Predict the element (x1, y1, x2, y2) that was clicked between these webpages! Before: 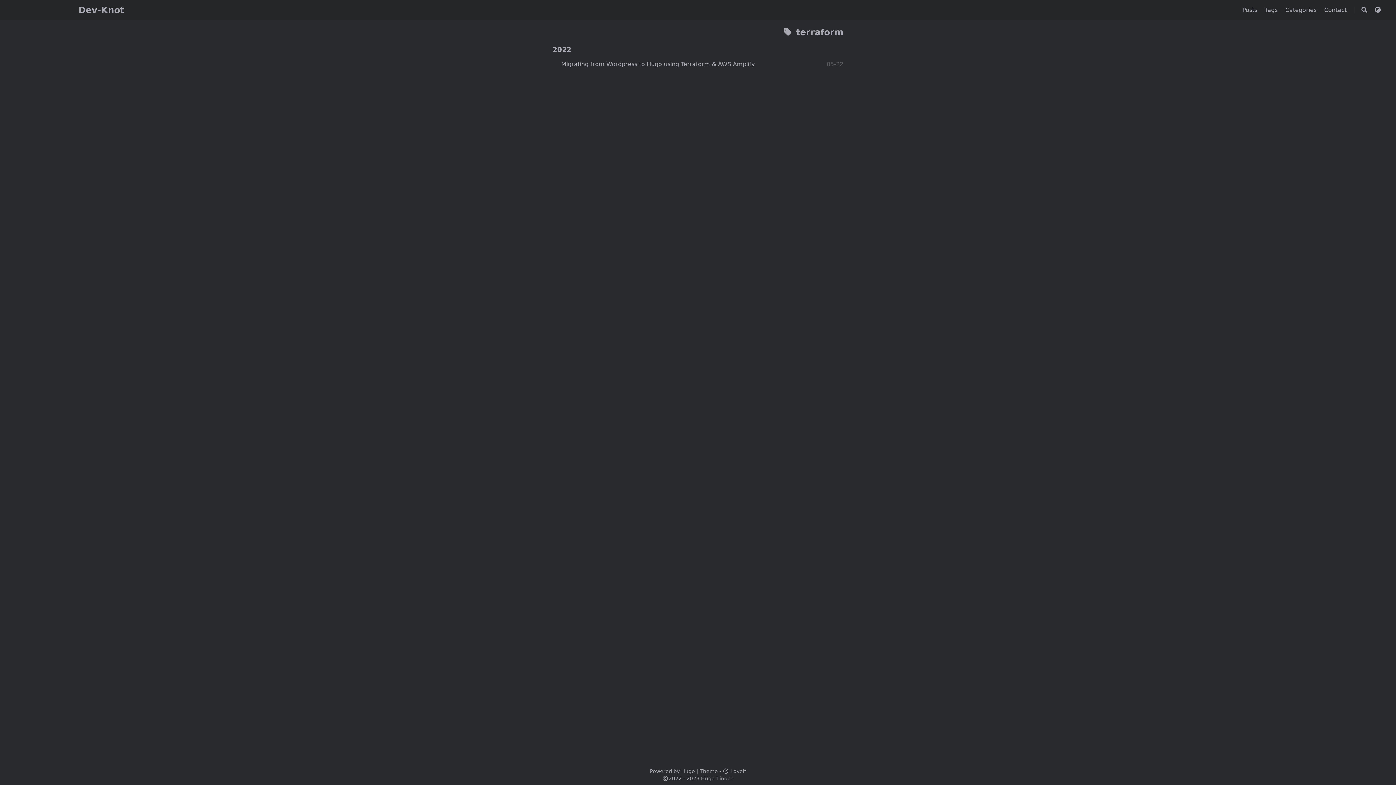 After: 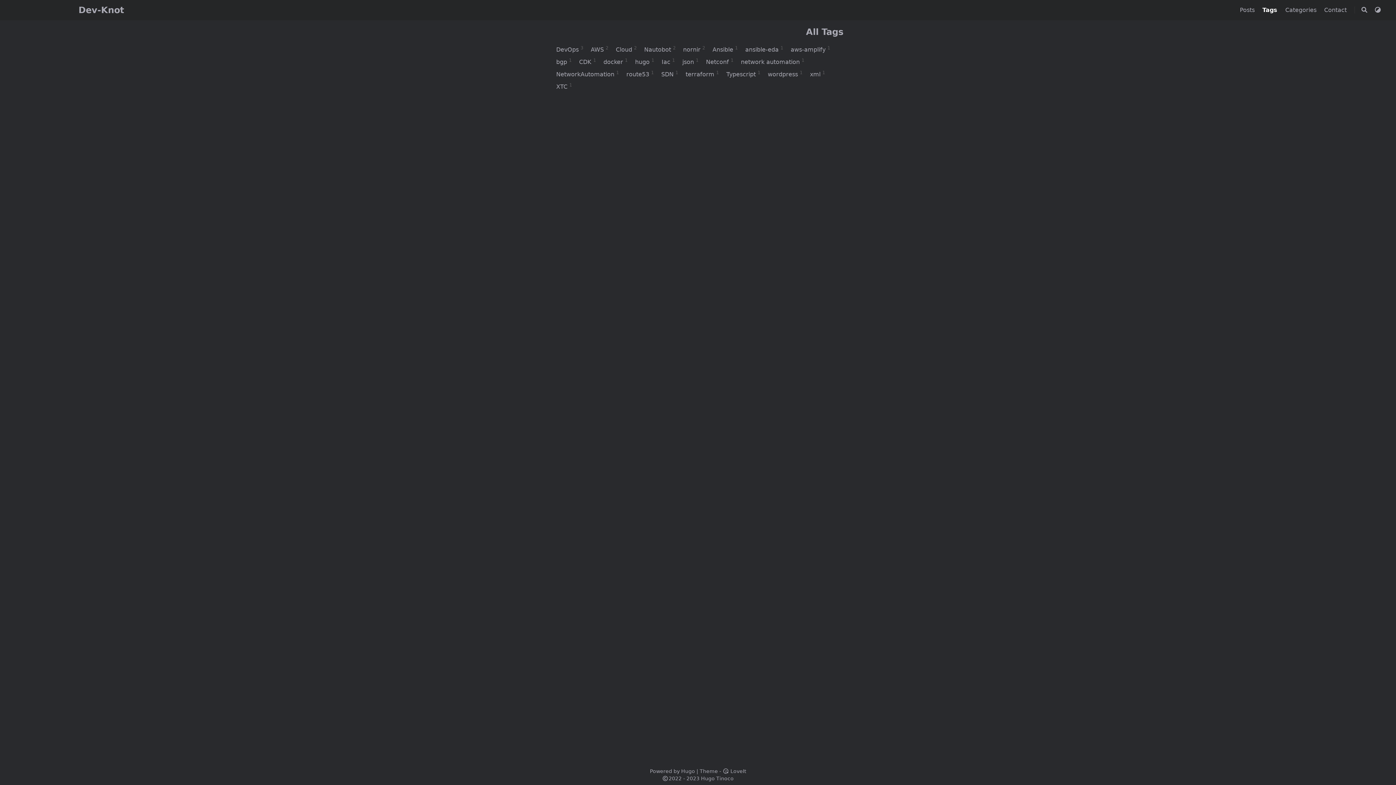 Action: bbox: (1265, 6, 1279, 13) label: Tags 